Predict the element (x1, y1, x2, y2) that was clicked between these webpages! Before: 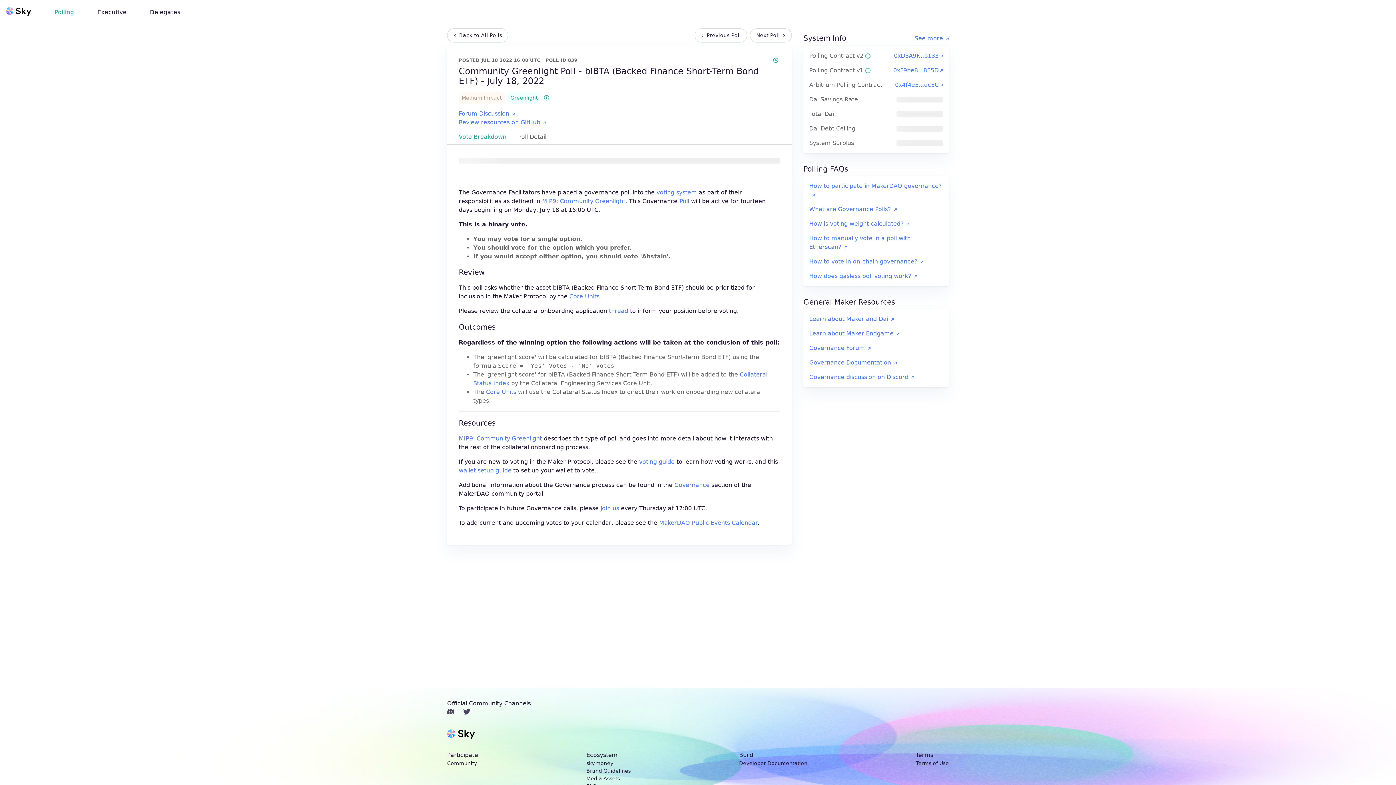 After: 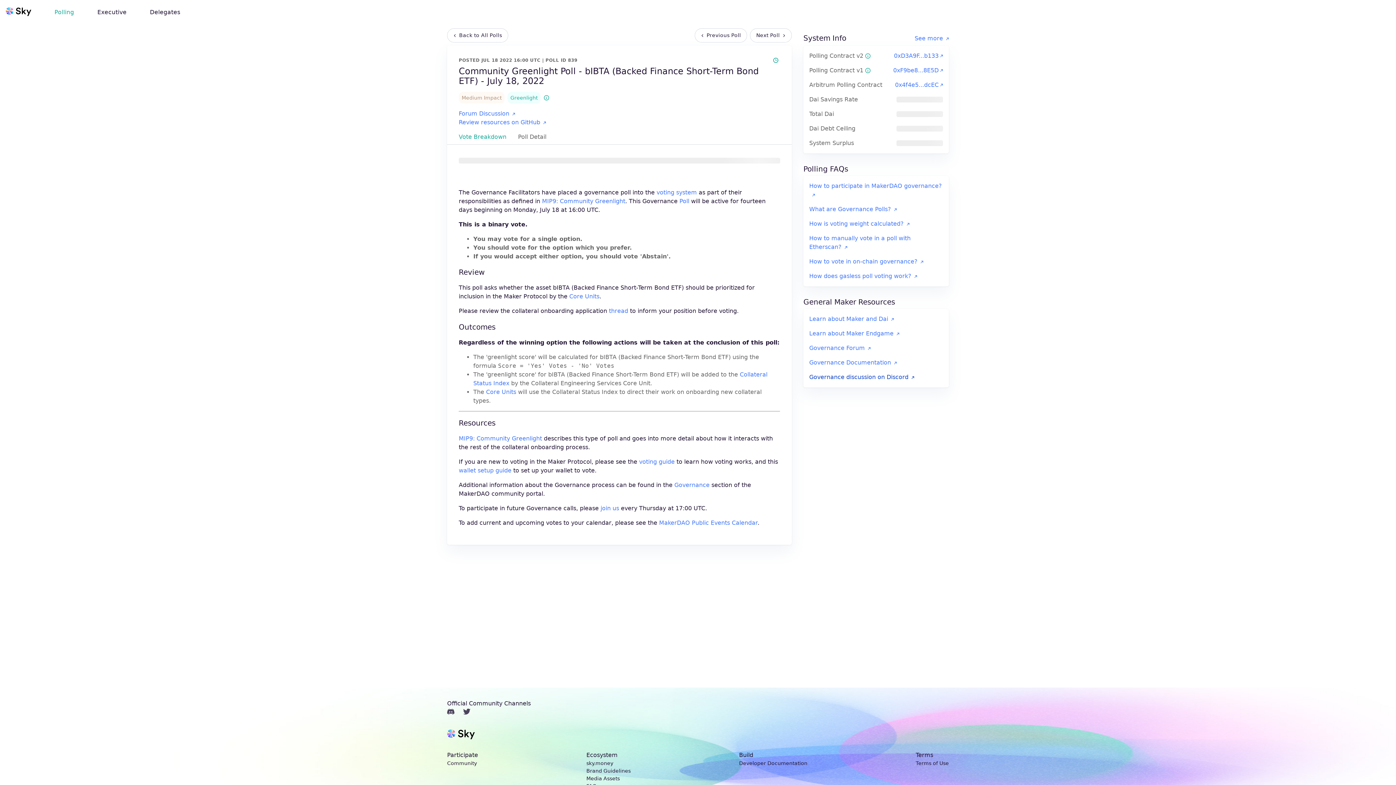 Action: bbox: (809, 373, 914, 381) label: Governance discussion on Discord